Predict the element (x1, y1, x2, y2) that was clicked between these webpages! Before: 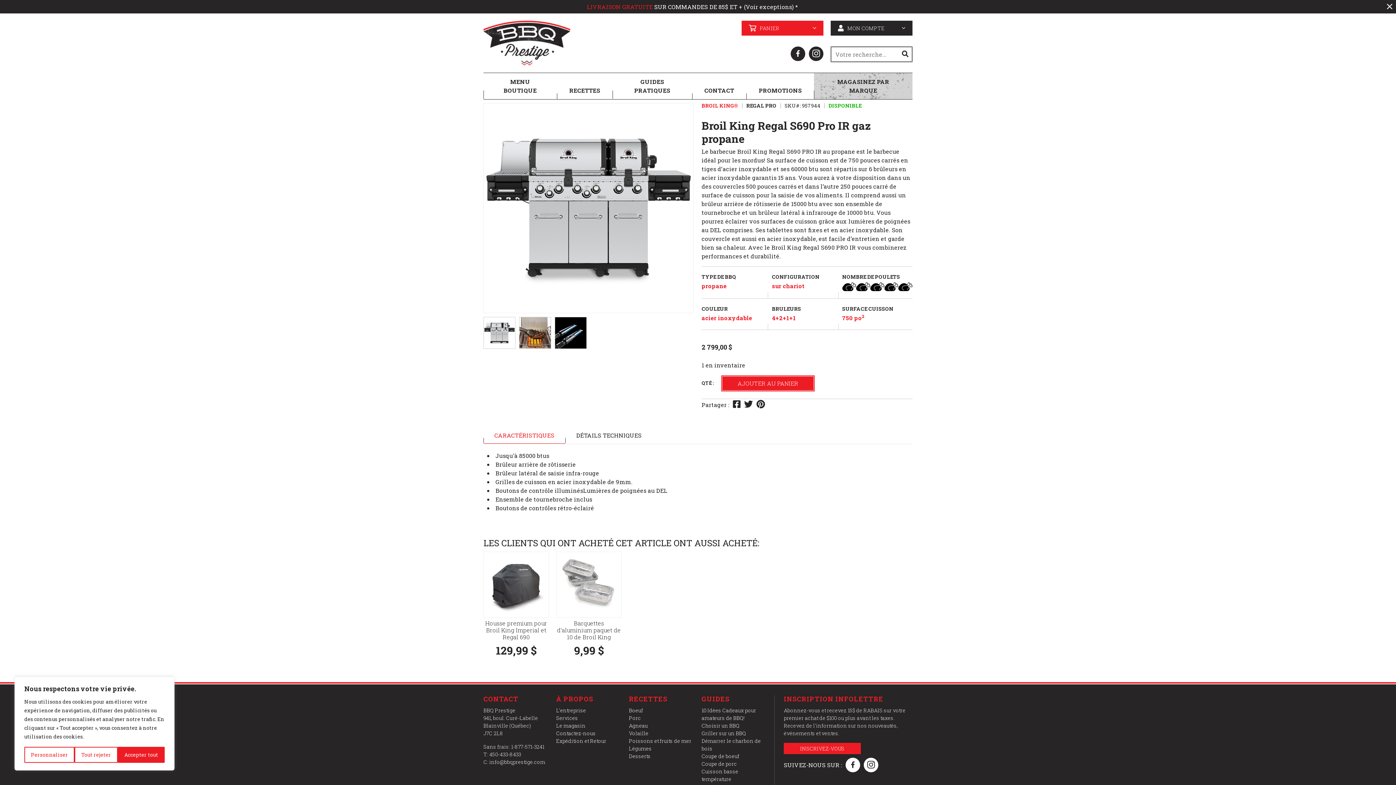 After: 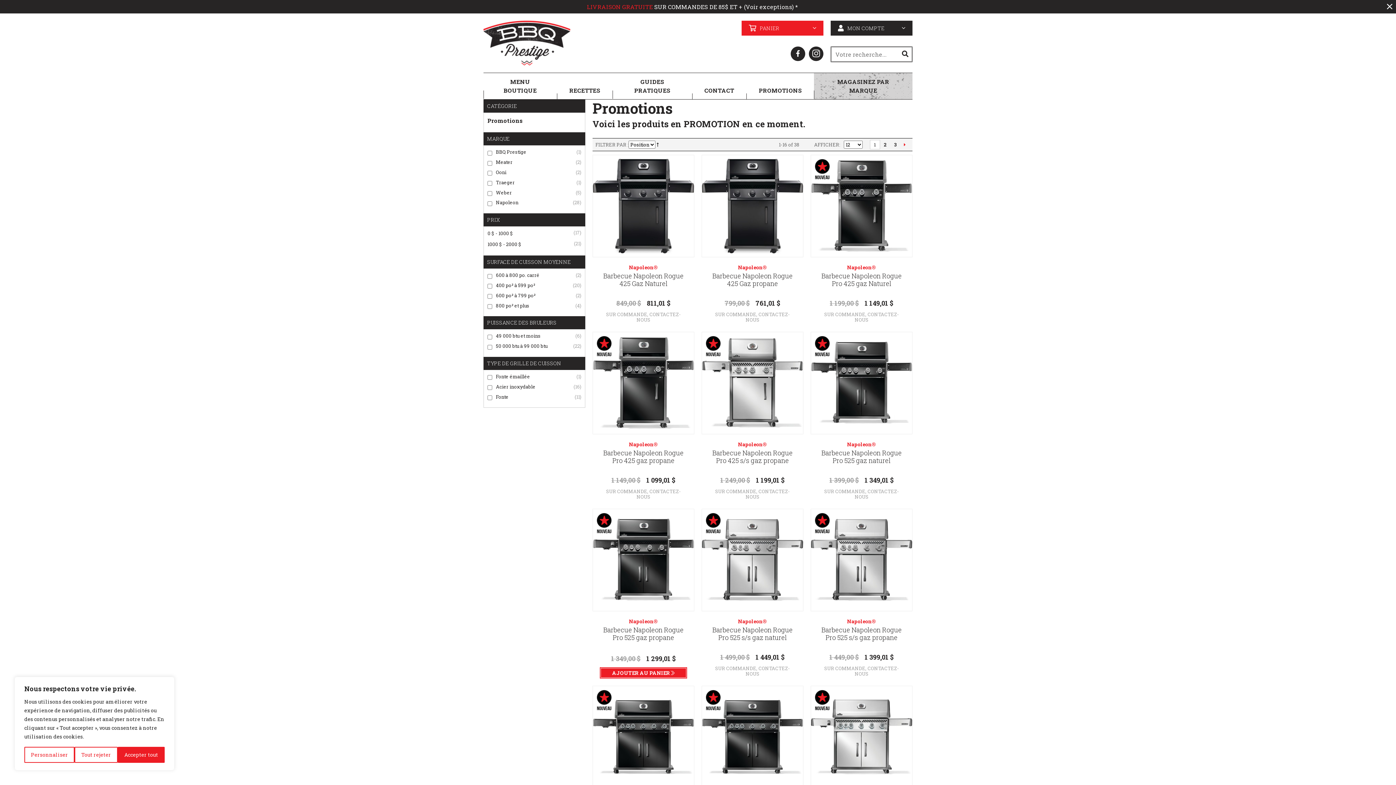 Action: label: PROMOTIONS bbox: (746, 81, 814, 99)